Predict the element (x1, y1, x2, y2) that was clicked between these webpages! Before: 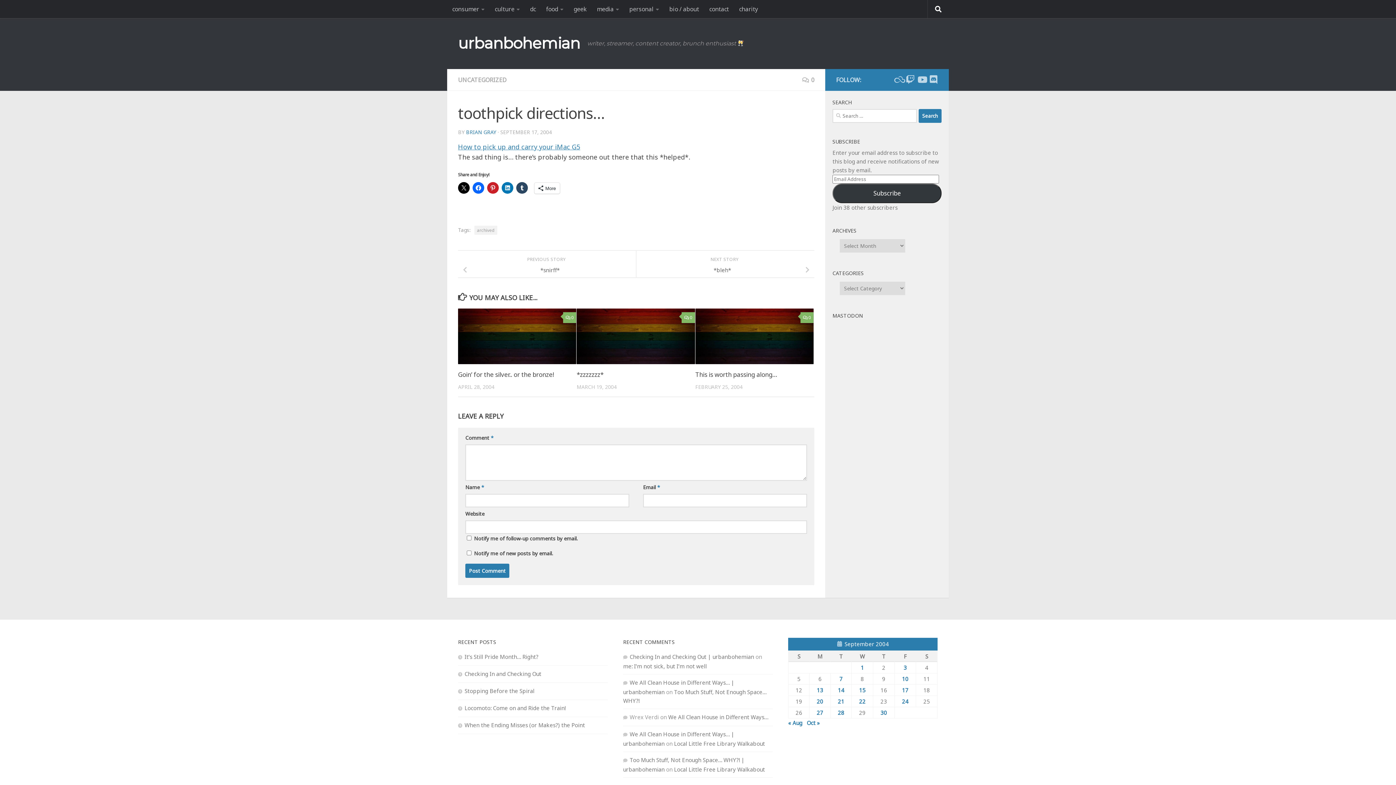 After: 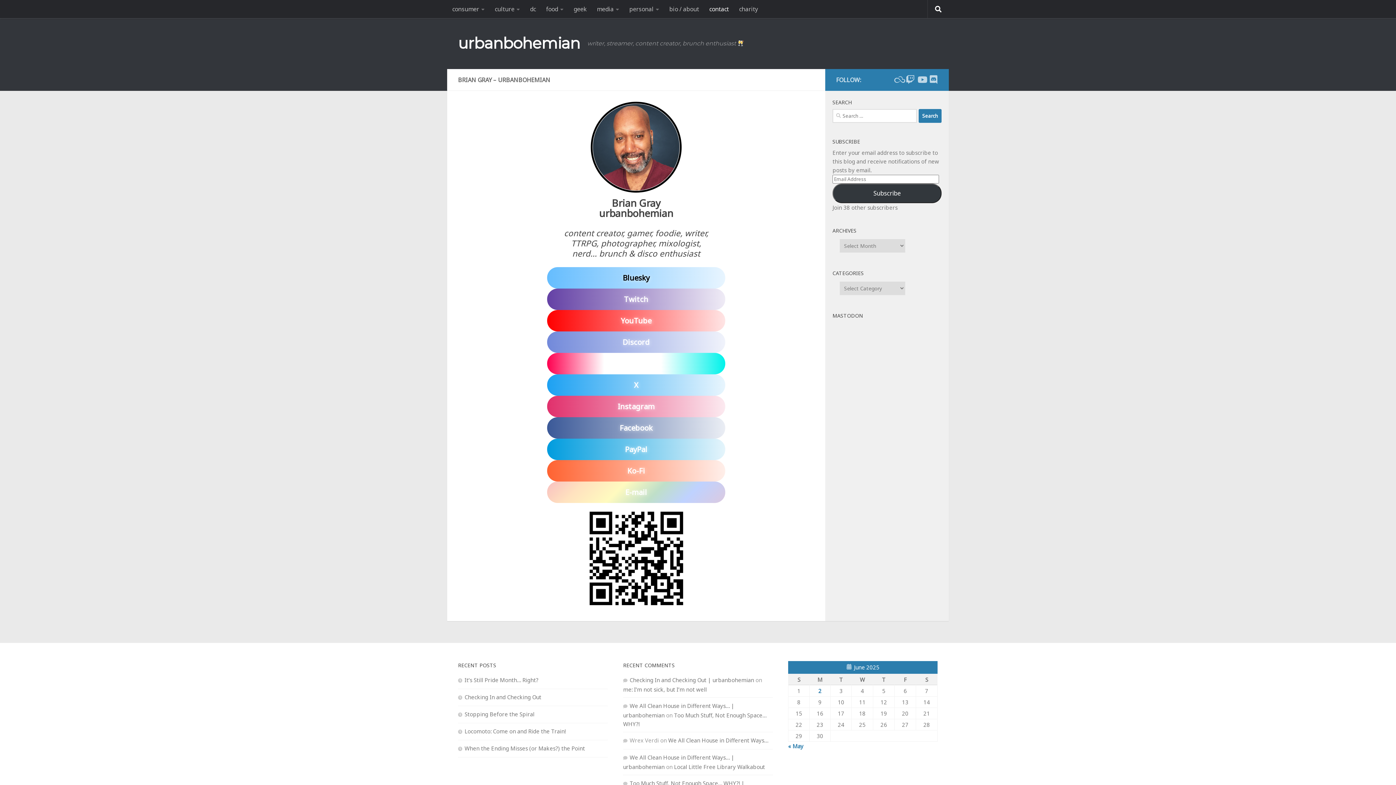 Action: bbox: (704, 0, 734, 18) label: contact